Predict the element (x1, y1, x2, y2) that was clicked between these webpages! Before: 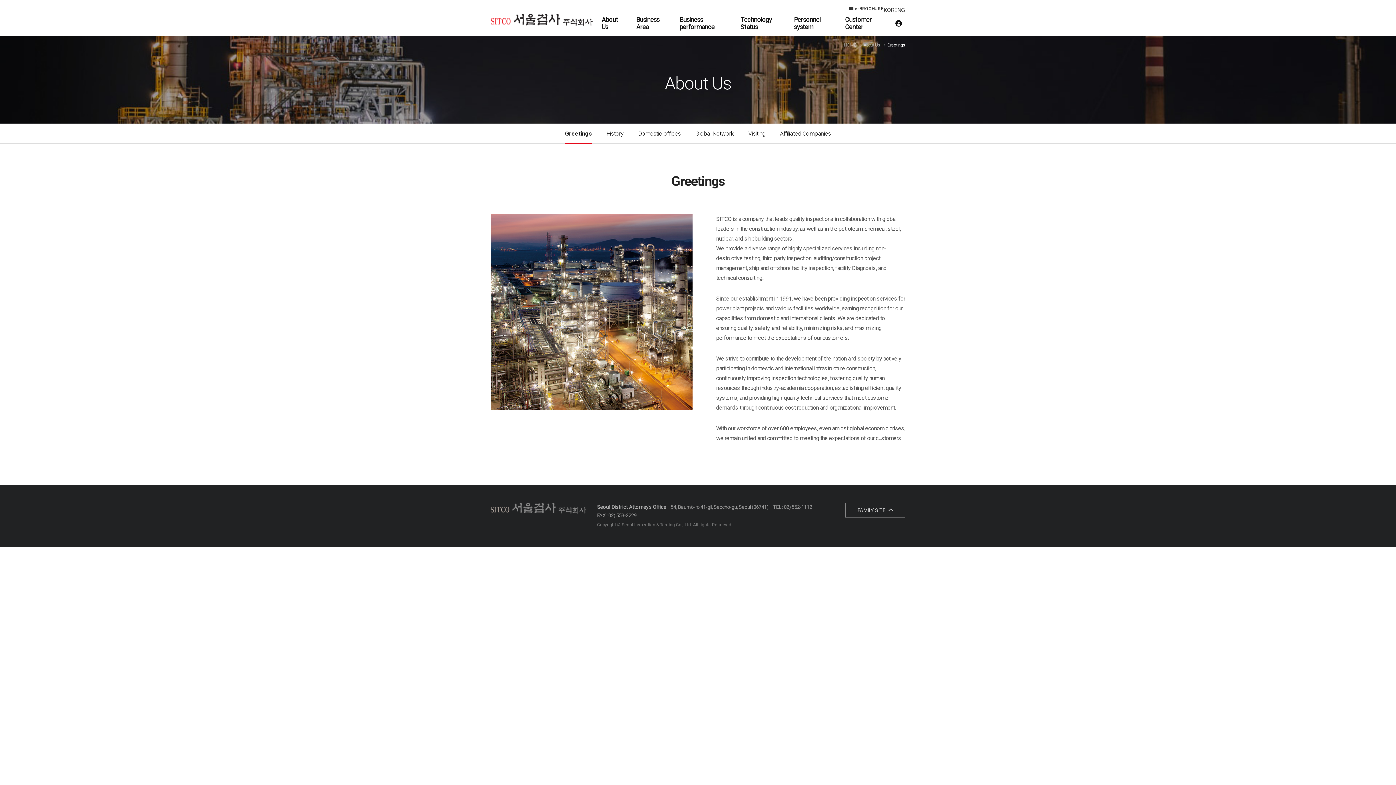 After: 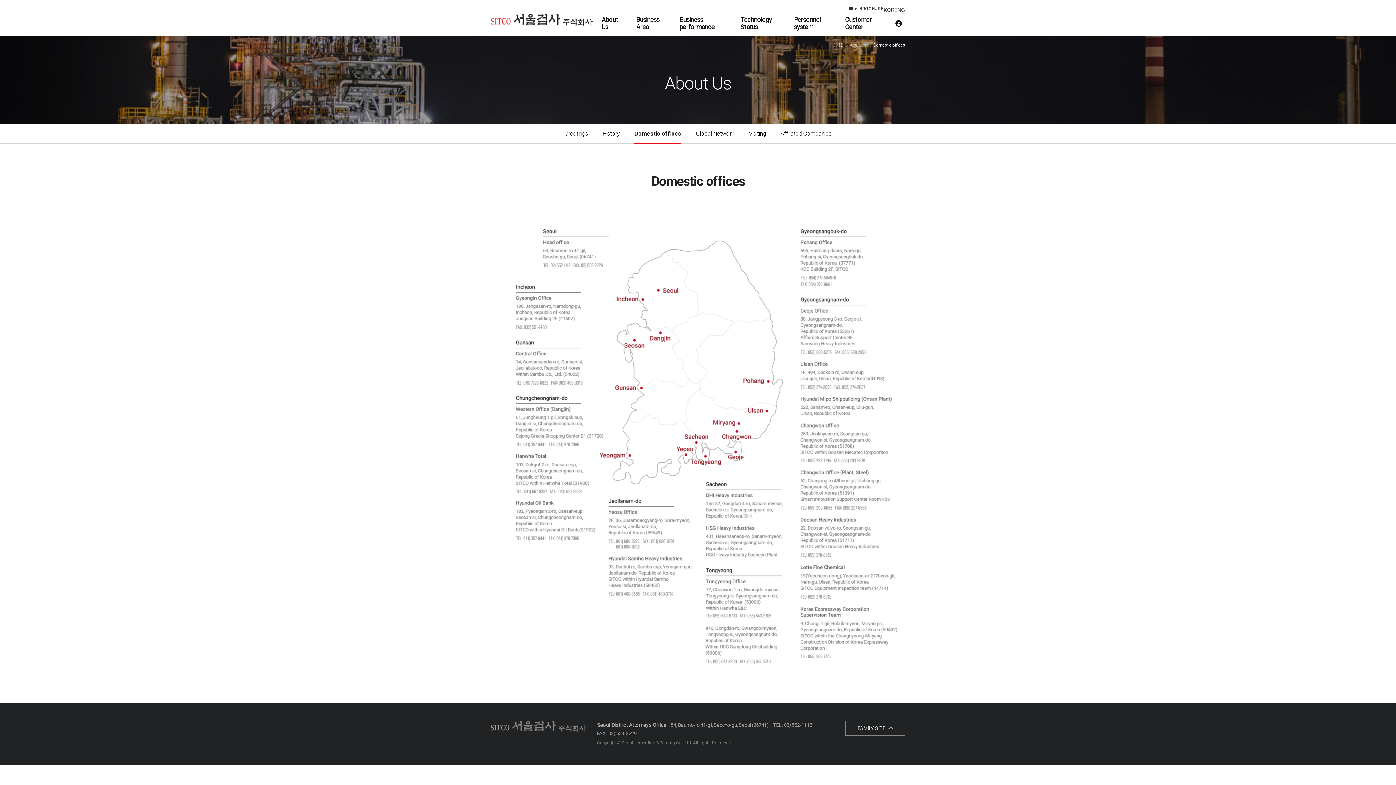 Action: label: Domestic offices bbox: (638, 123, 680, 143)